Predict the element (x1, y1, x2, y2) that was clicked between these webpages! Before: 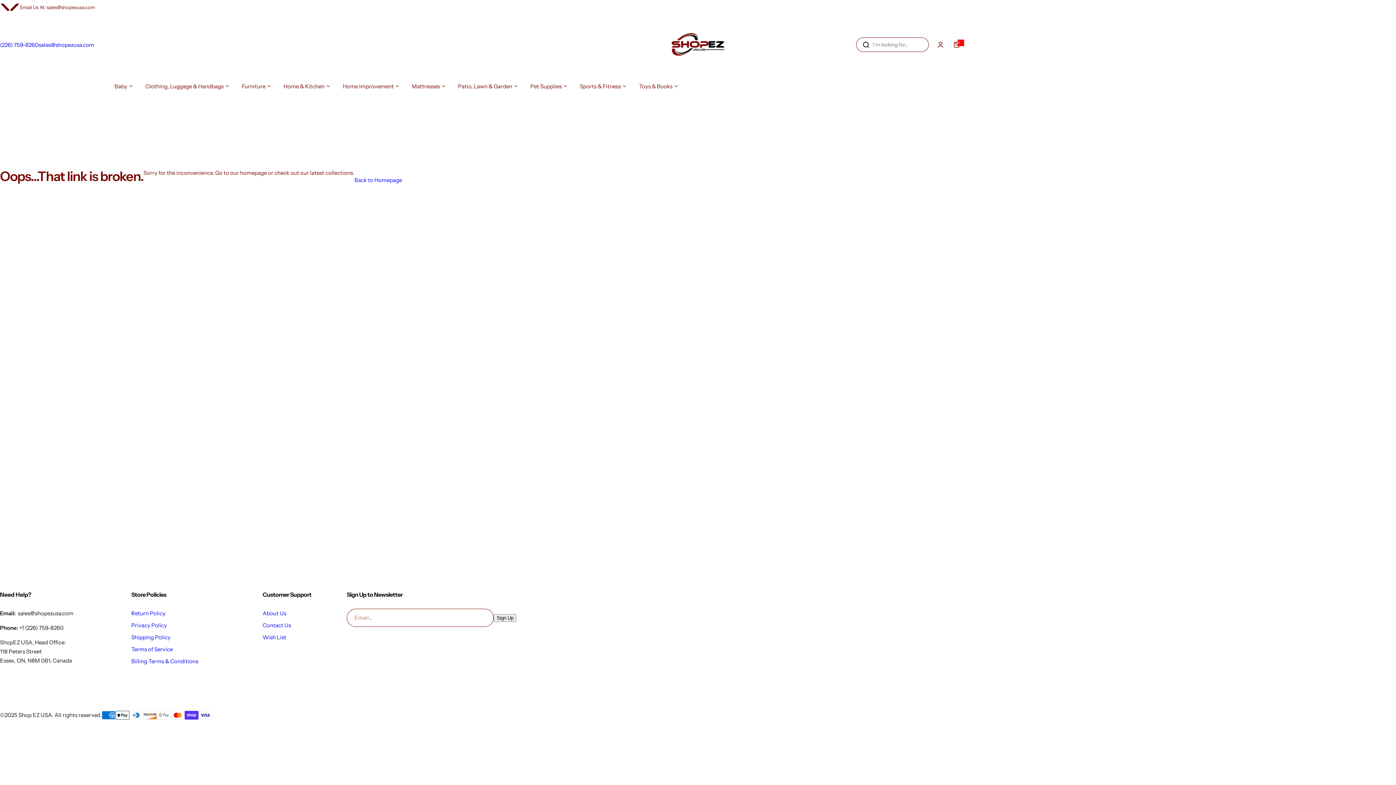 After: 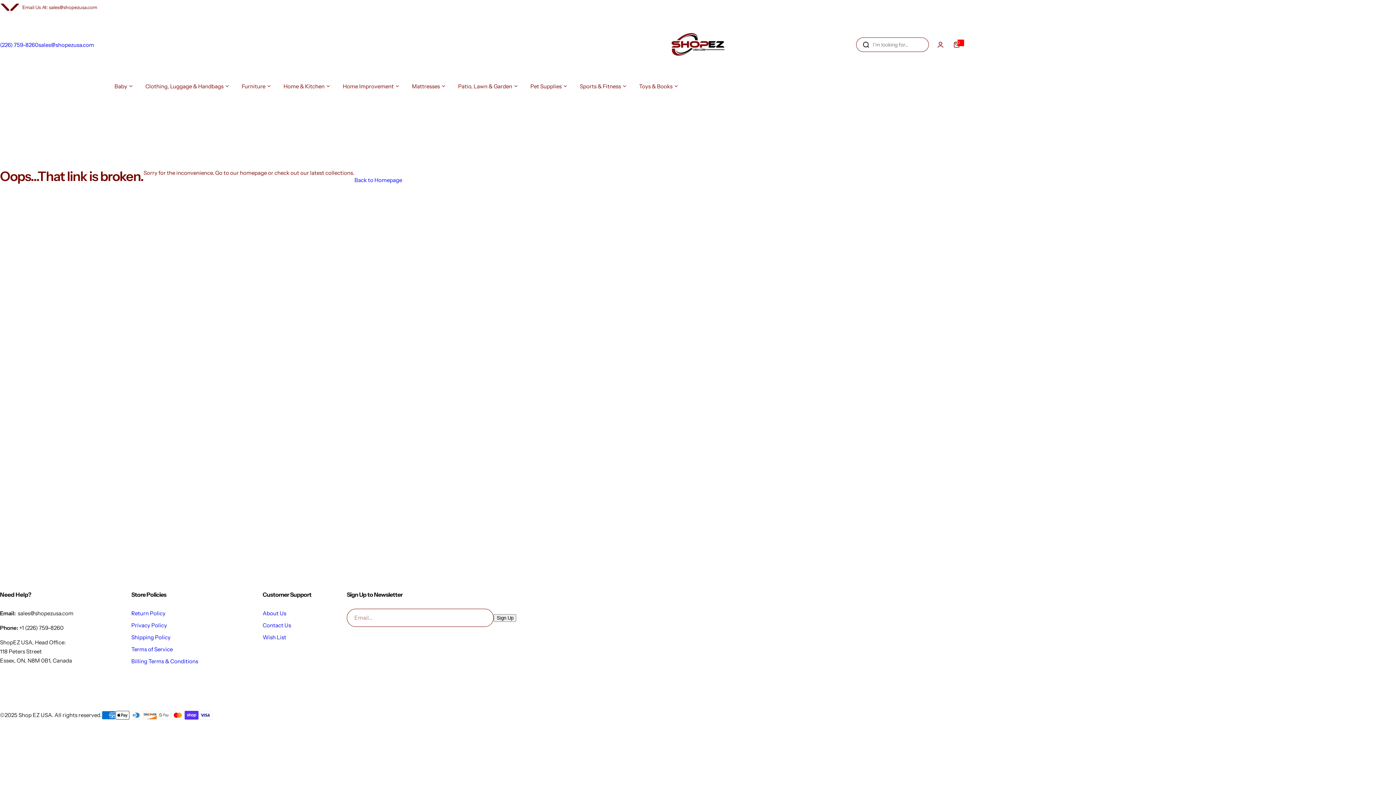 Action: label: (226) 759-8260 bbox: (0, 40, 38, 49)